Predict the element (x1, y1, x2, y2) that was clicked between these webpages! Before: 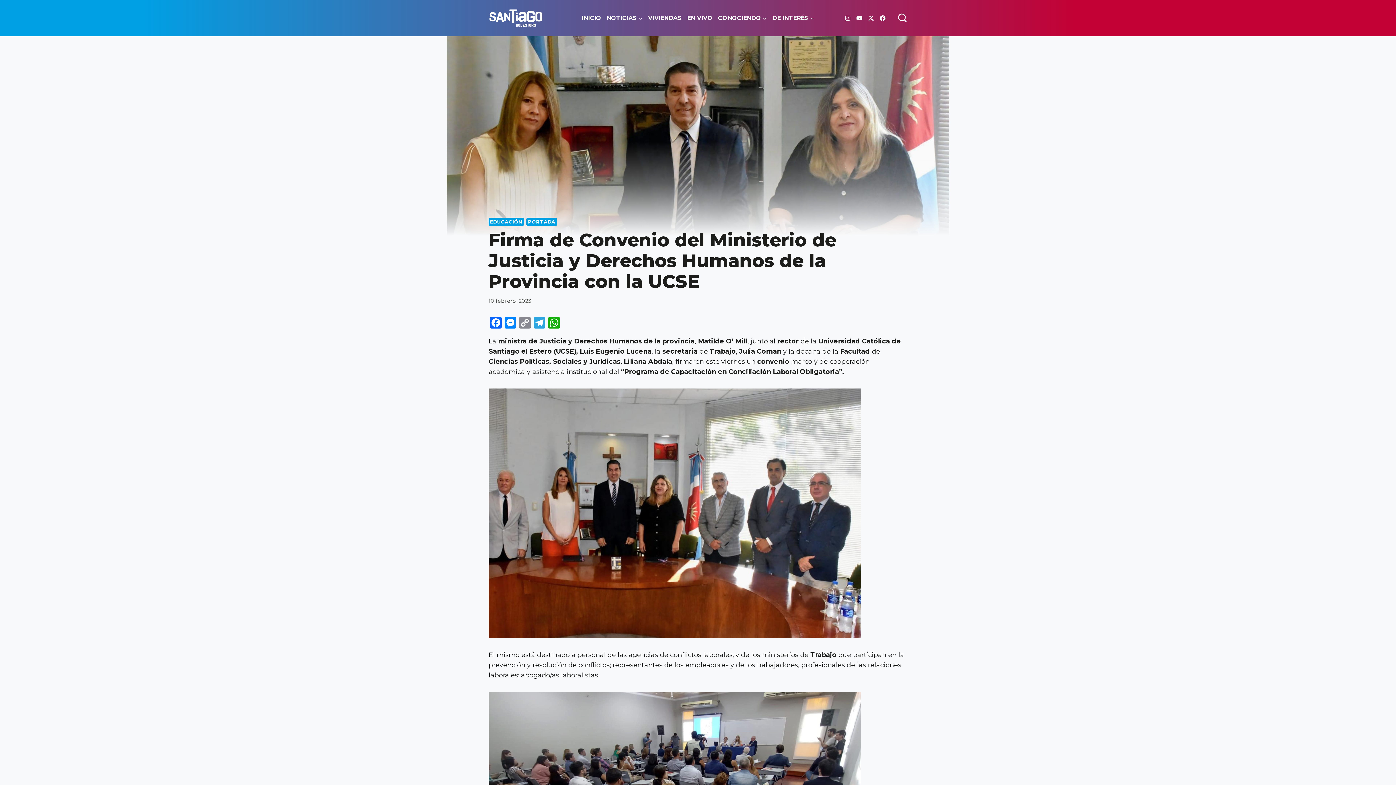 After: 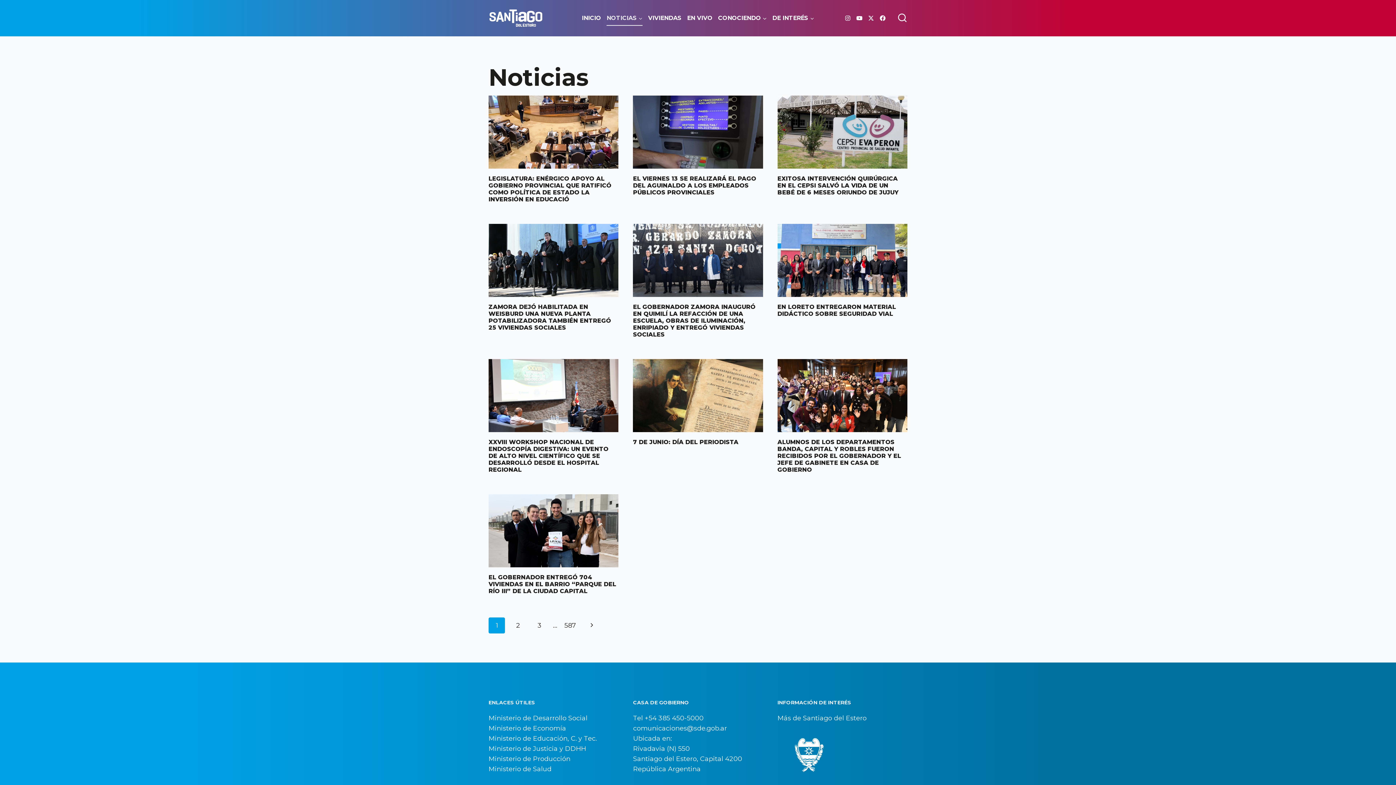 Action: bbox: (604, 10, 645, 25) label: NOTICIAS